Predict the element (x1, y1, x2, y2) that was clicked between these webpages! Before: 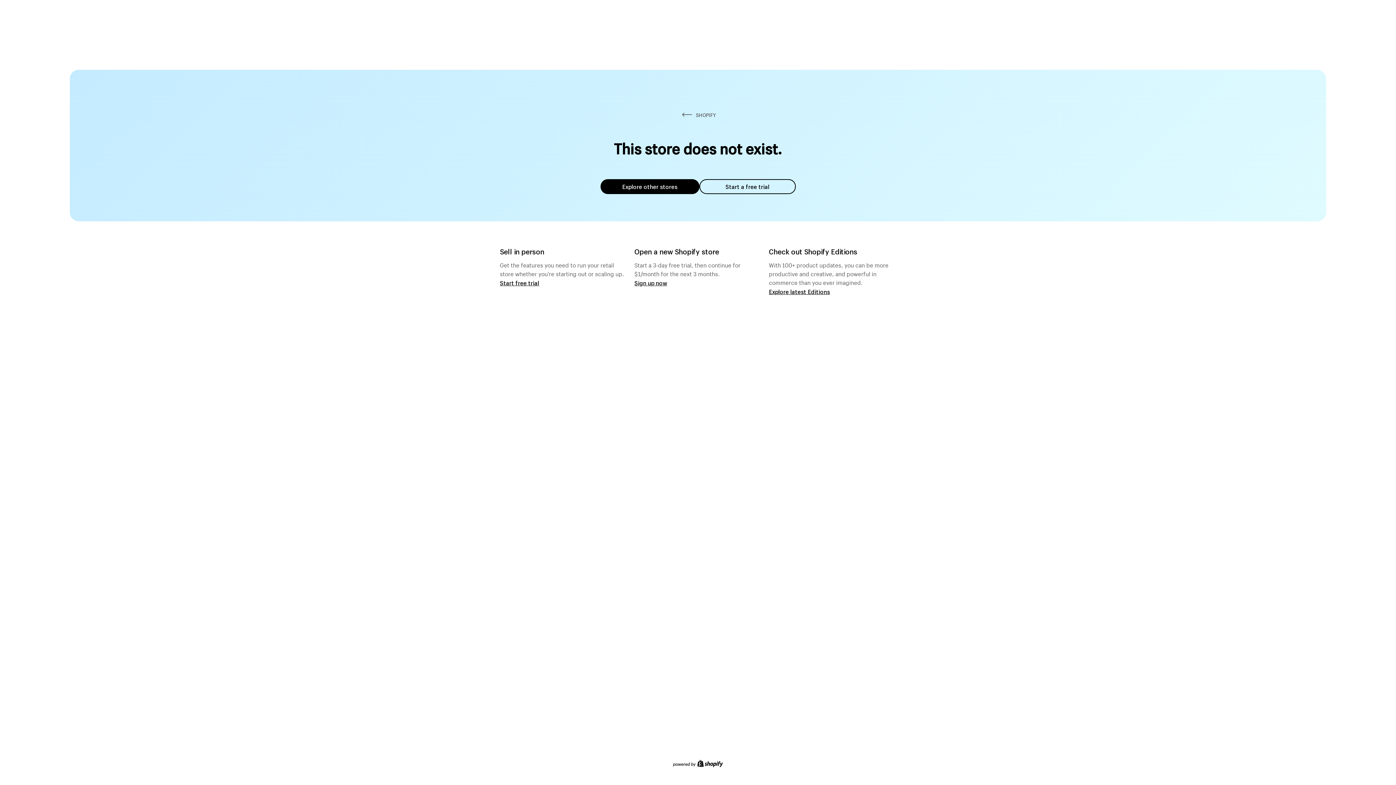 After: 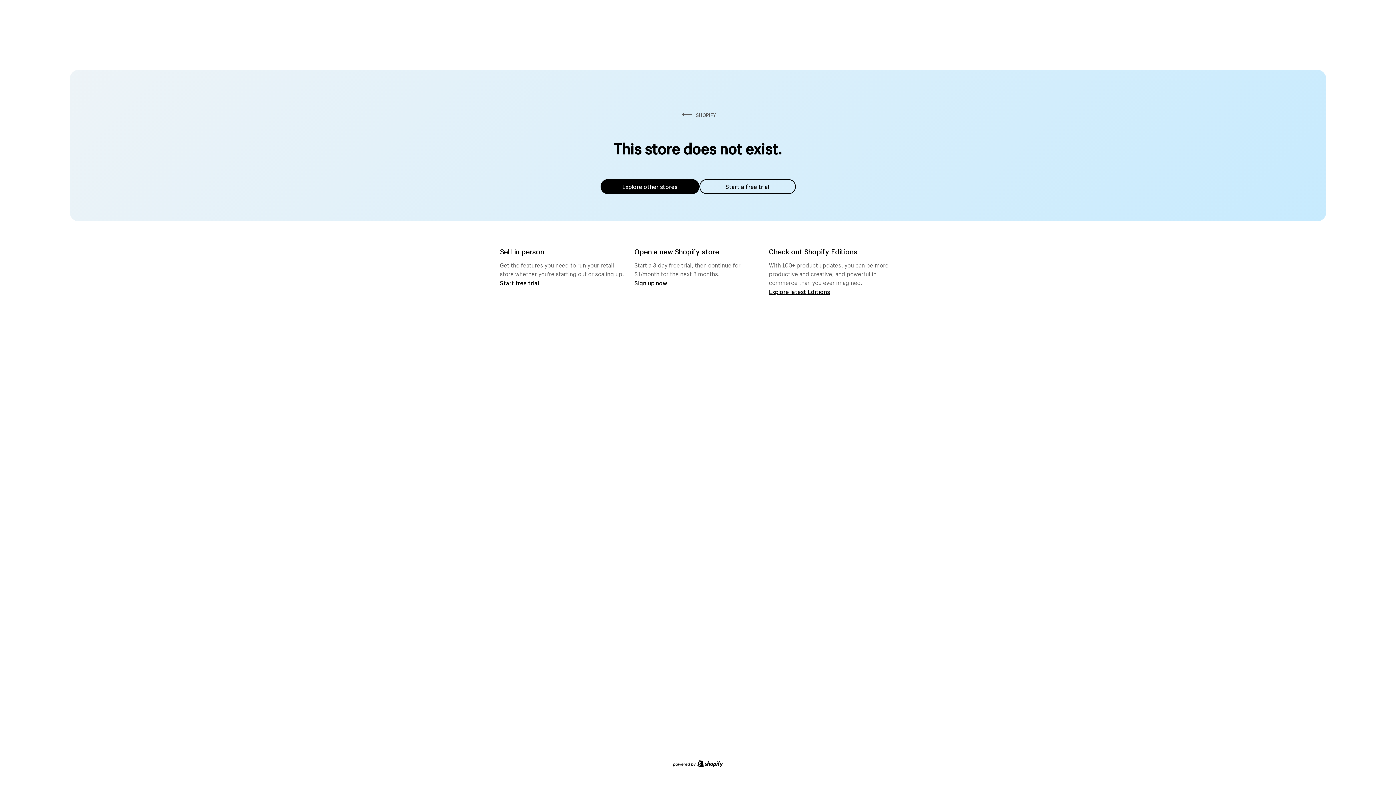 Action: label: Explore other stores bbox: (600, 179, 699, 194)